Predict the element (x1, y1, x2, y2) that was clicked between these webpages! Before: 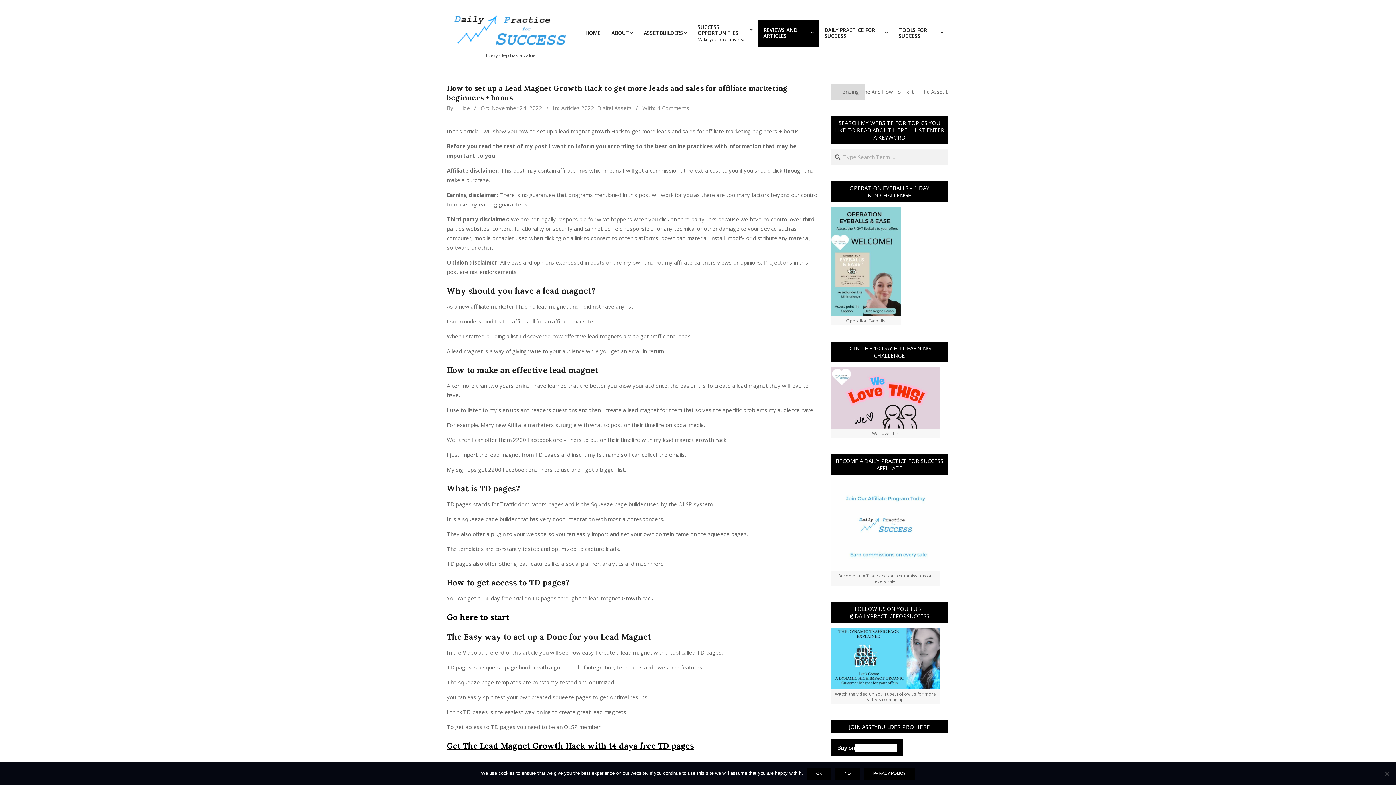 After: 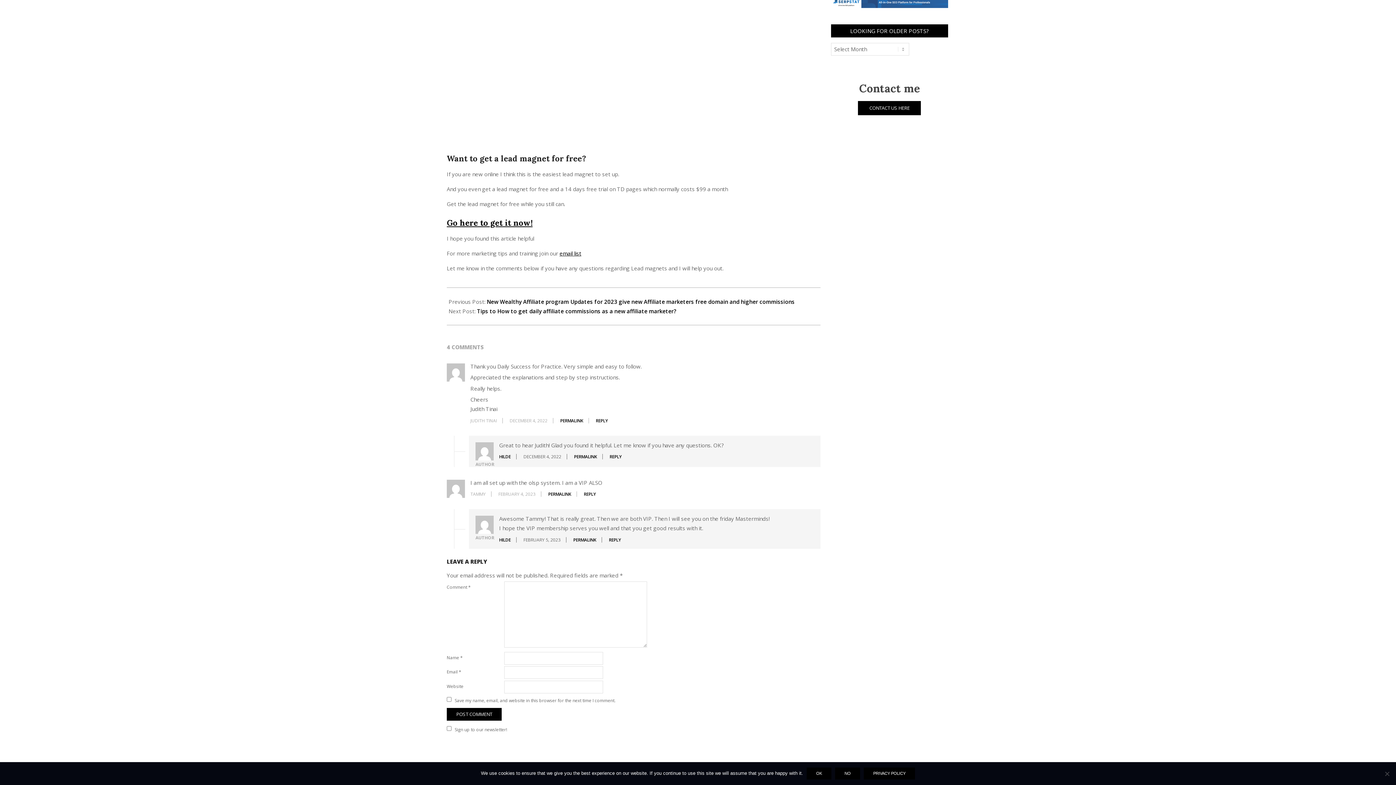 Action: bbox: (657, 104, 689, 111) label: 4 Comments